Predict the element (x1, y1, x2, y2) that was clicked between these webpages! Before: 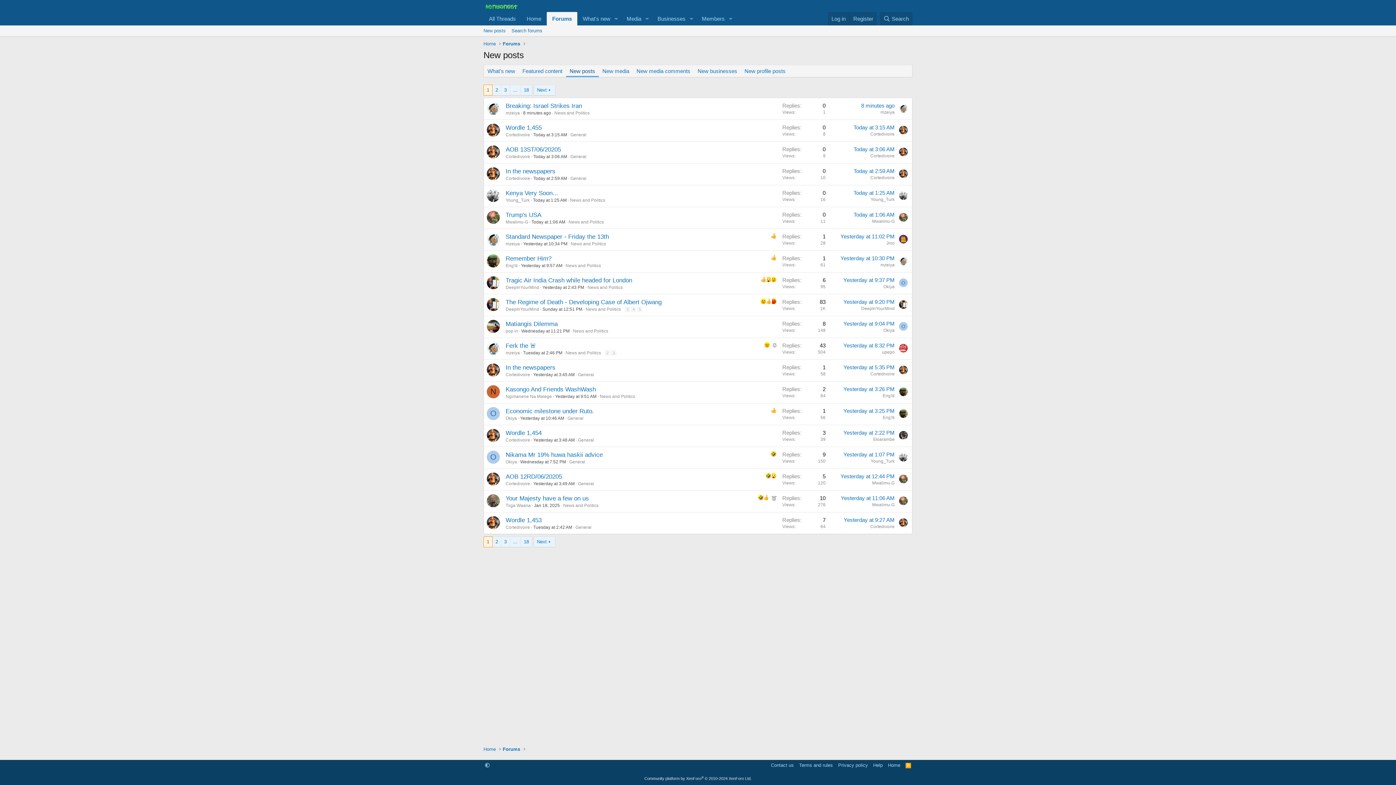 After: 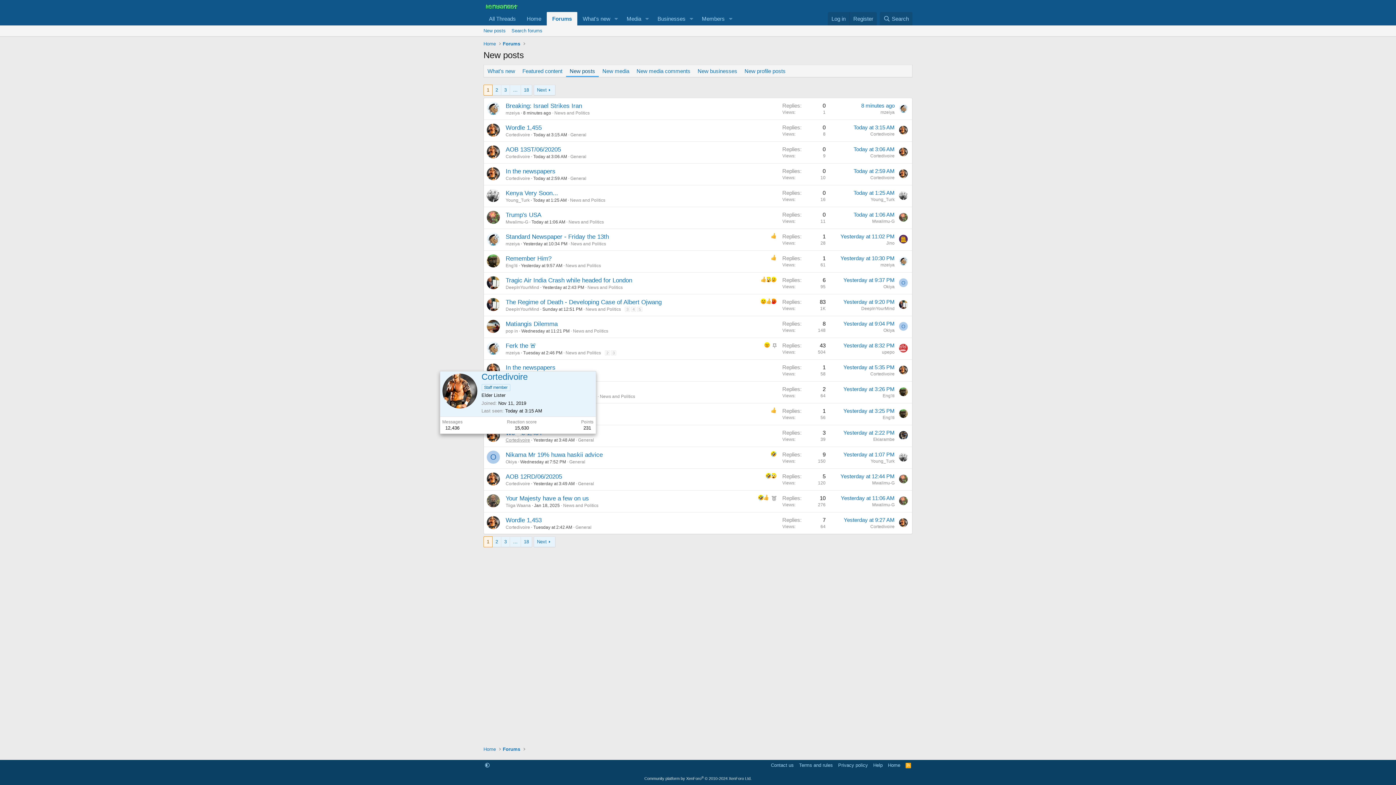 Action: label: Cortedivoire bbox: (505, 437, 530, 442)